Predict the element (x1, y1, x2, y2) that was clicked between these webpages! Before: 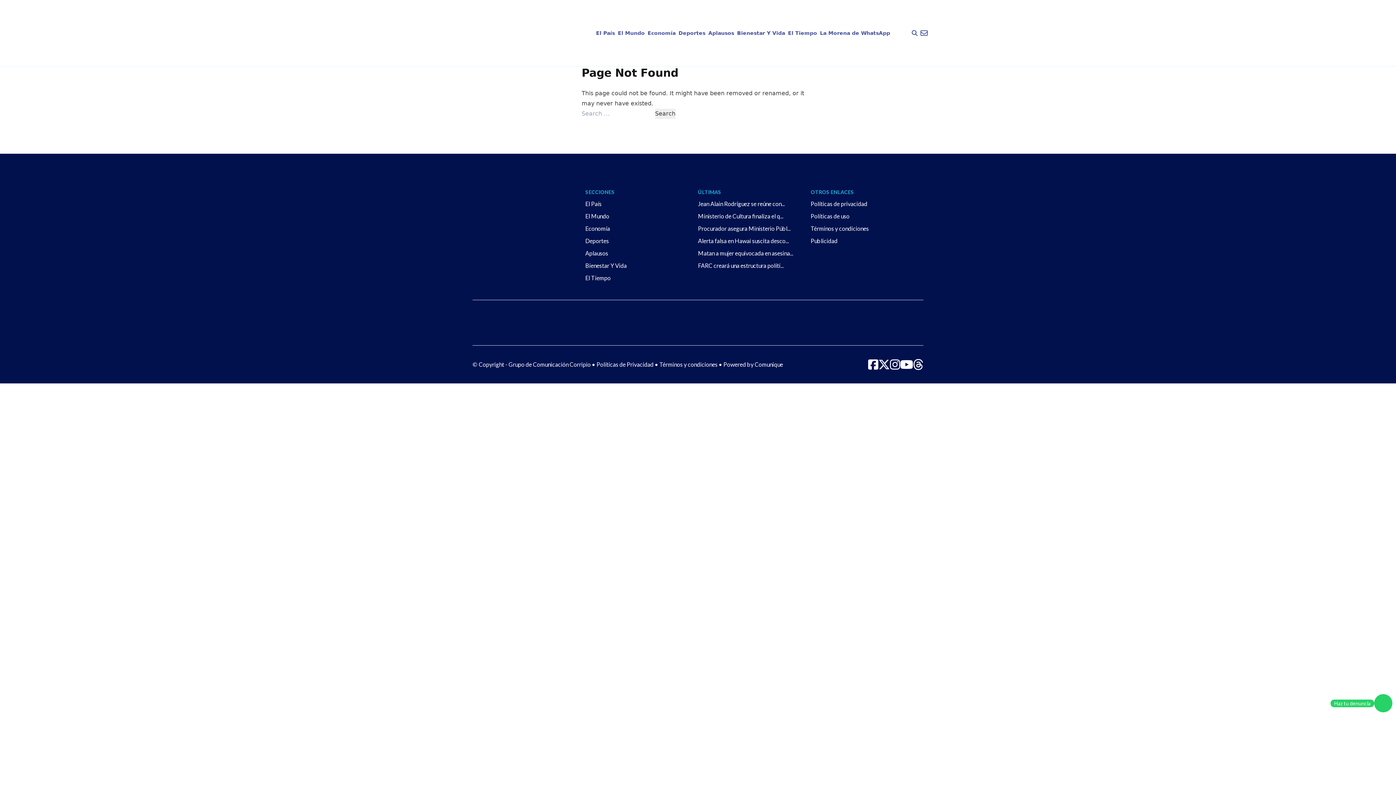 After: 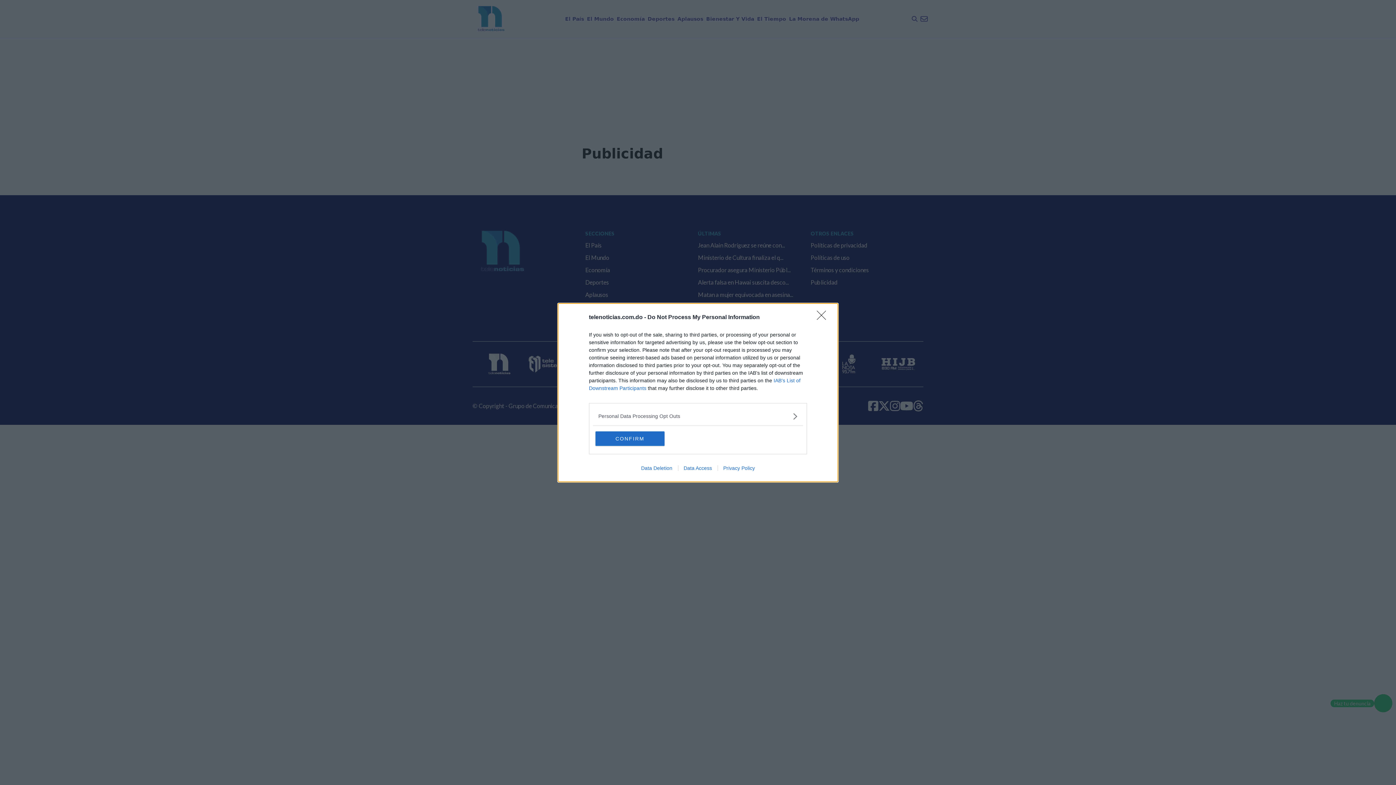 Action: bbox: (810, 236, 923, 245) label: Publicidad